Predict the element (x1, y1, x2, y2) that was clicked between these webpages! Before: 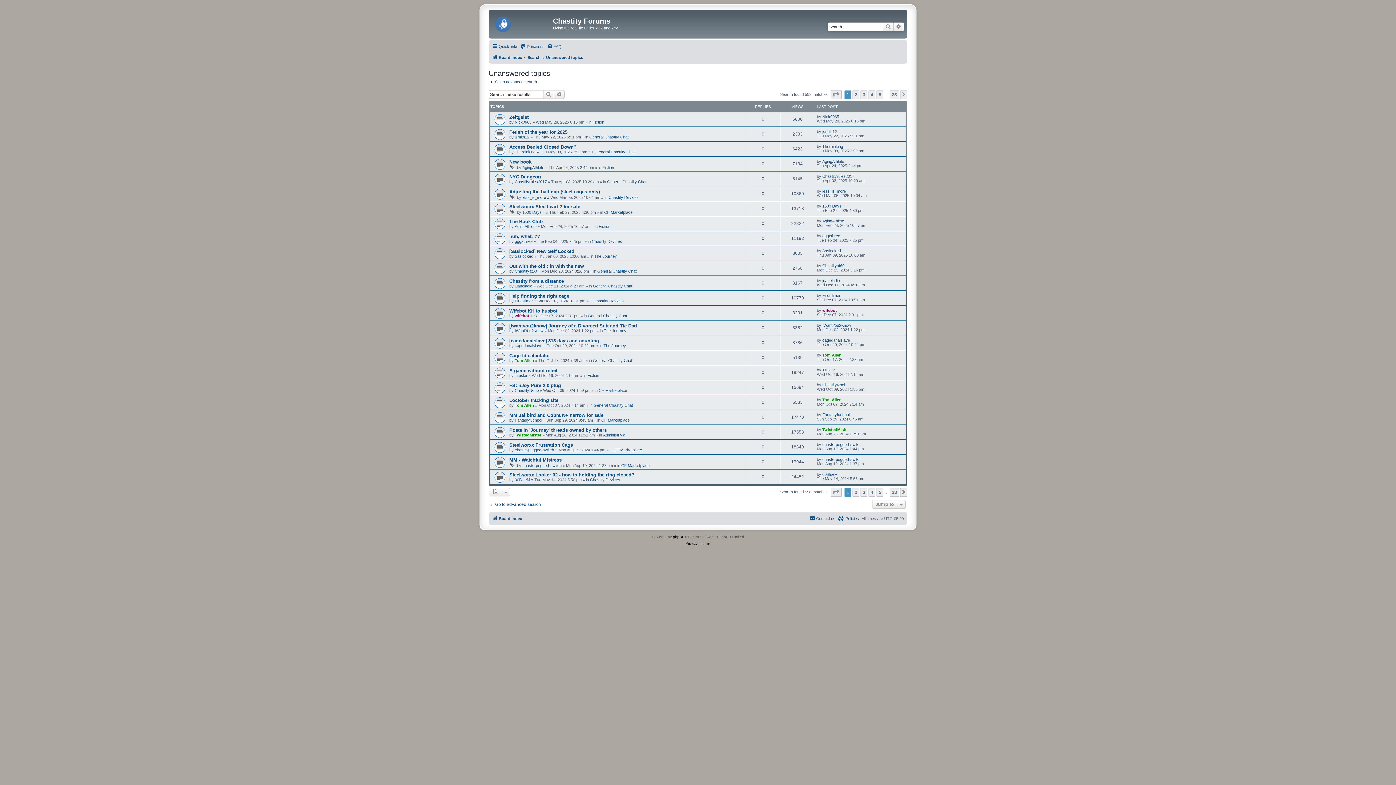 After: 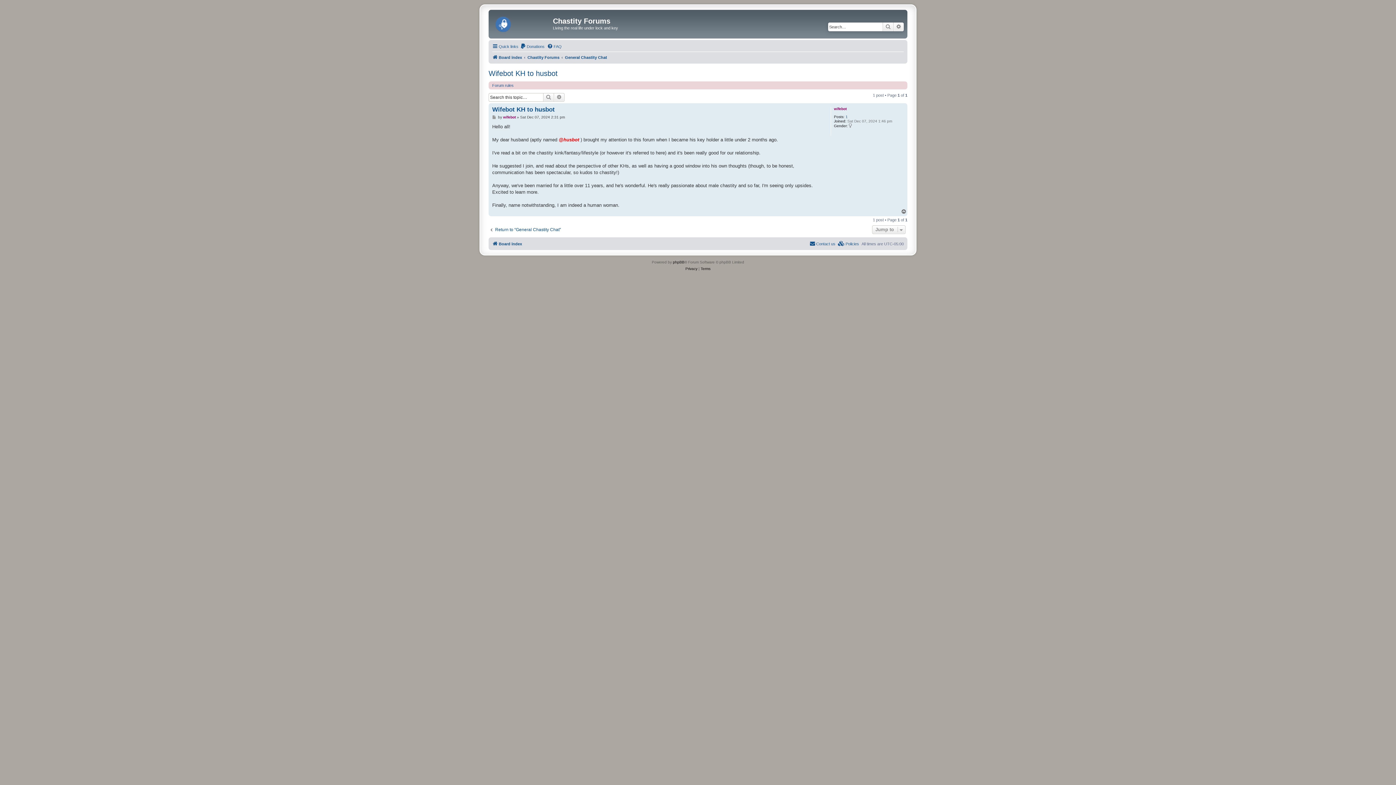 Action: label: Wifebot KH to husbot bbox: (509, 308, 557, 313)